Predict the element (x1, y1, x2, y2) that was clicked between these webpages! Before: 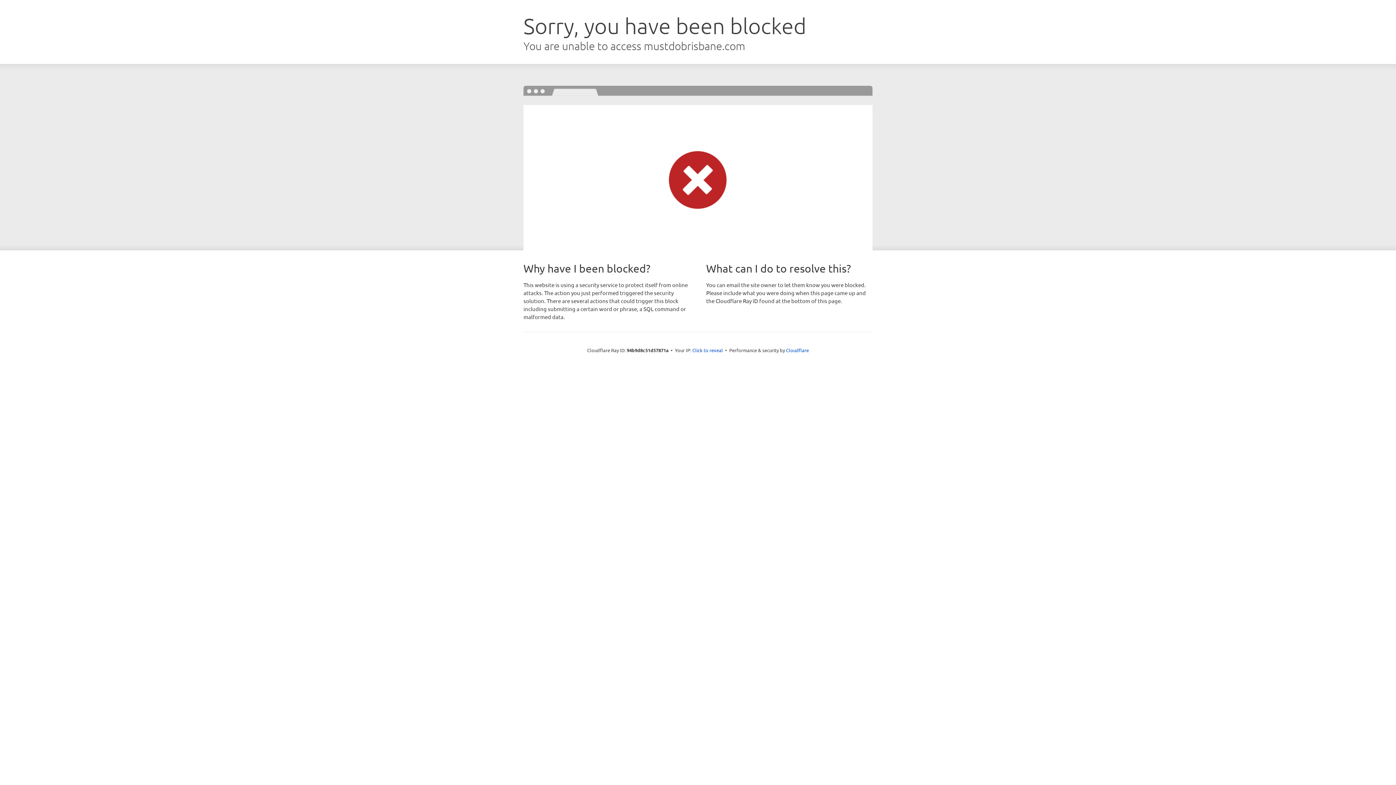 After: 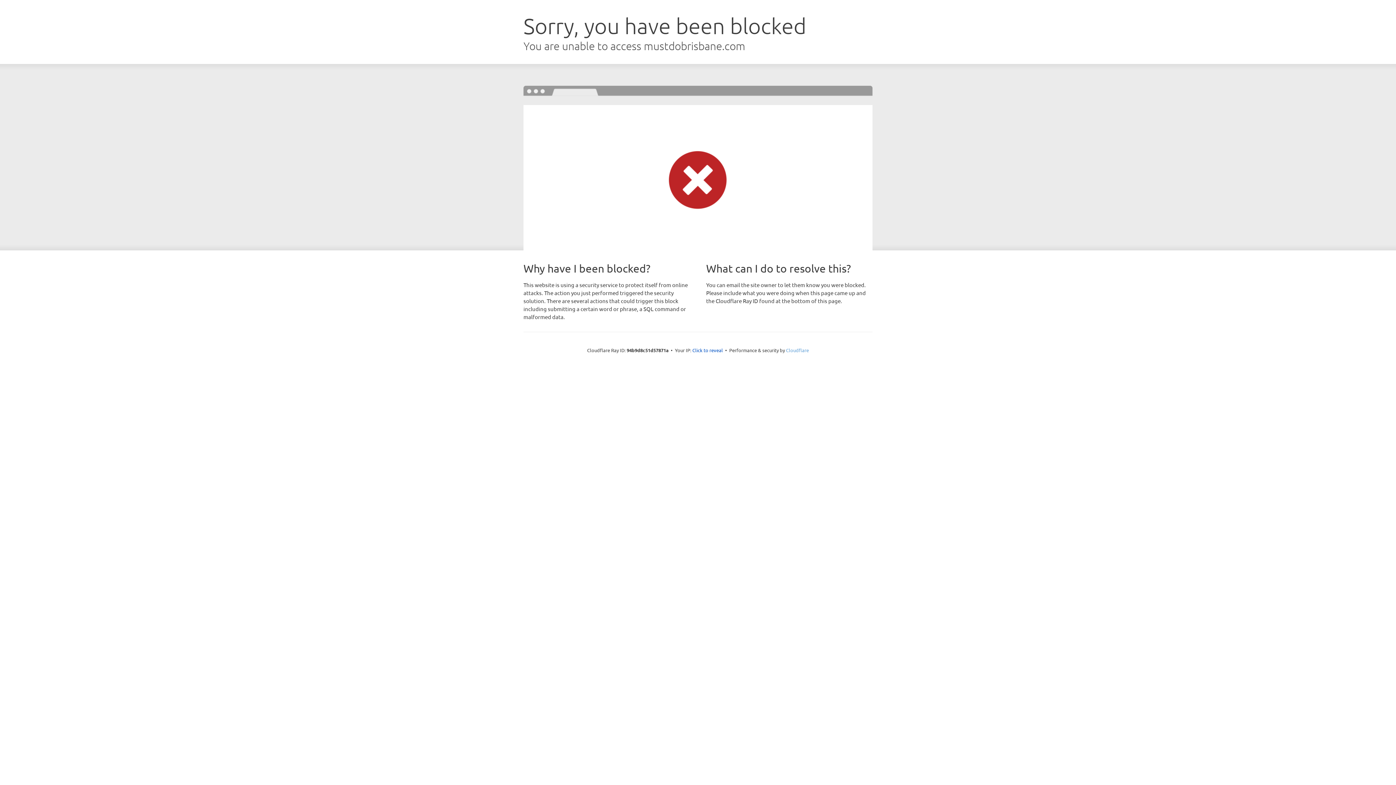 Action: label: Cloudflare bbox: (786, 347, 809, 353)